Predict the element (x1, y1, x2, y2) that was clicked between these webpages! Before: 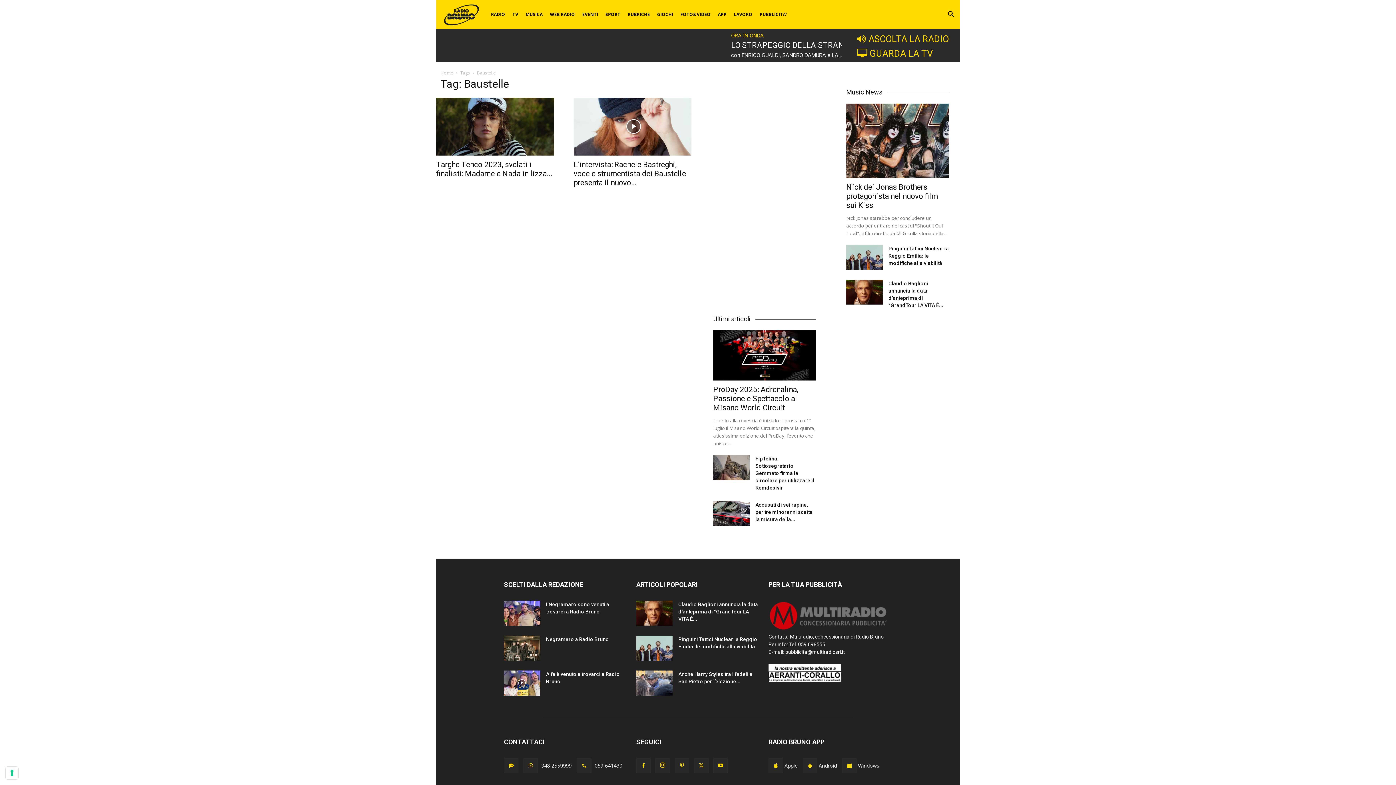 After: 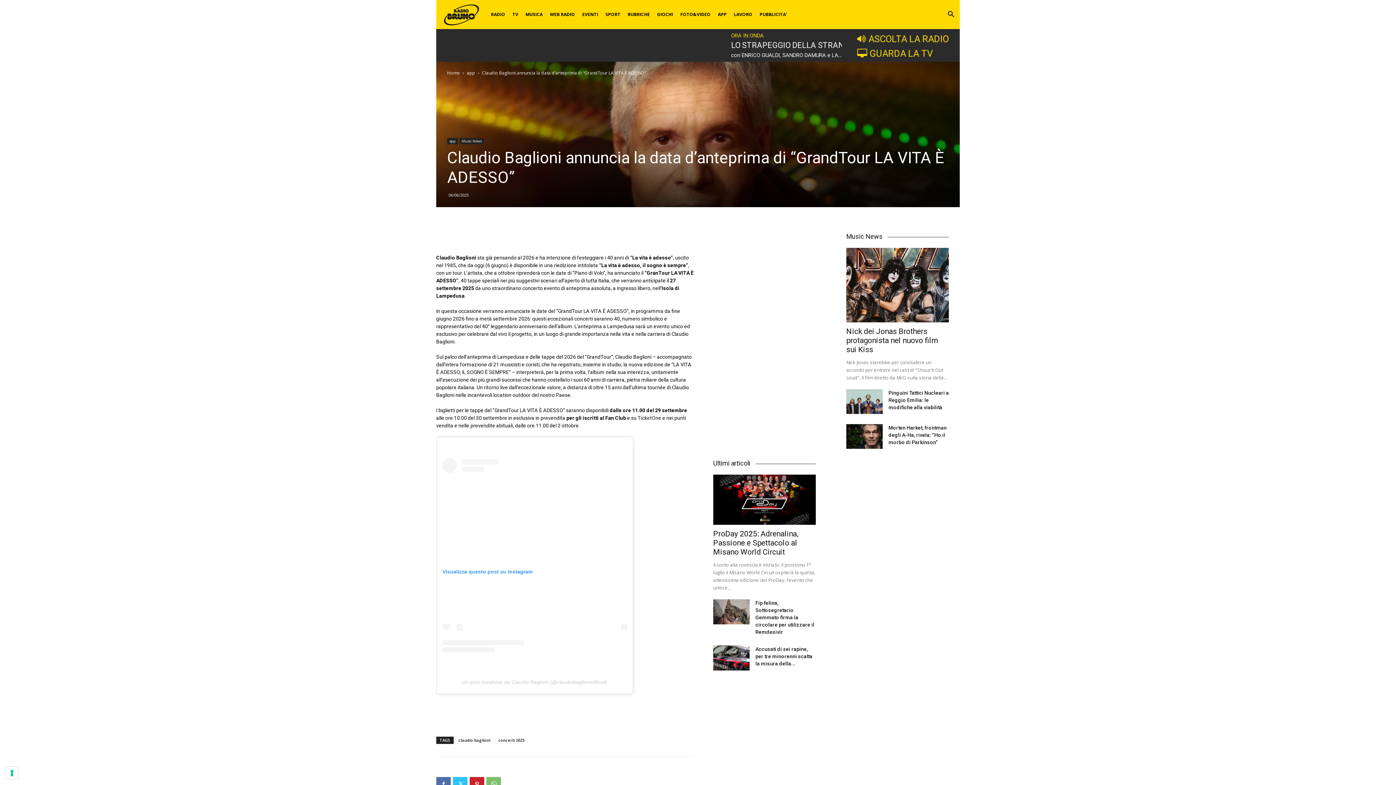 Action: bbox: (846, 279, 882, 304)